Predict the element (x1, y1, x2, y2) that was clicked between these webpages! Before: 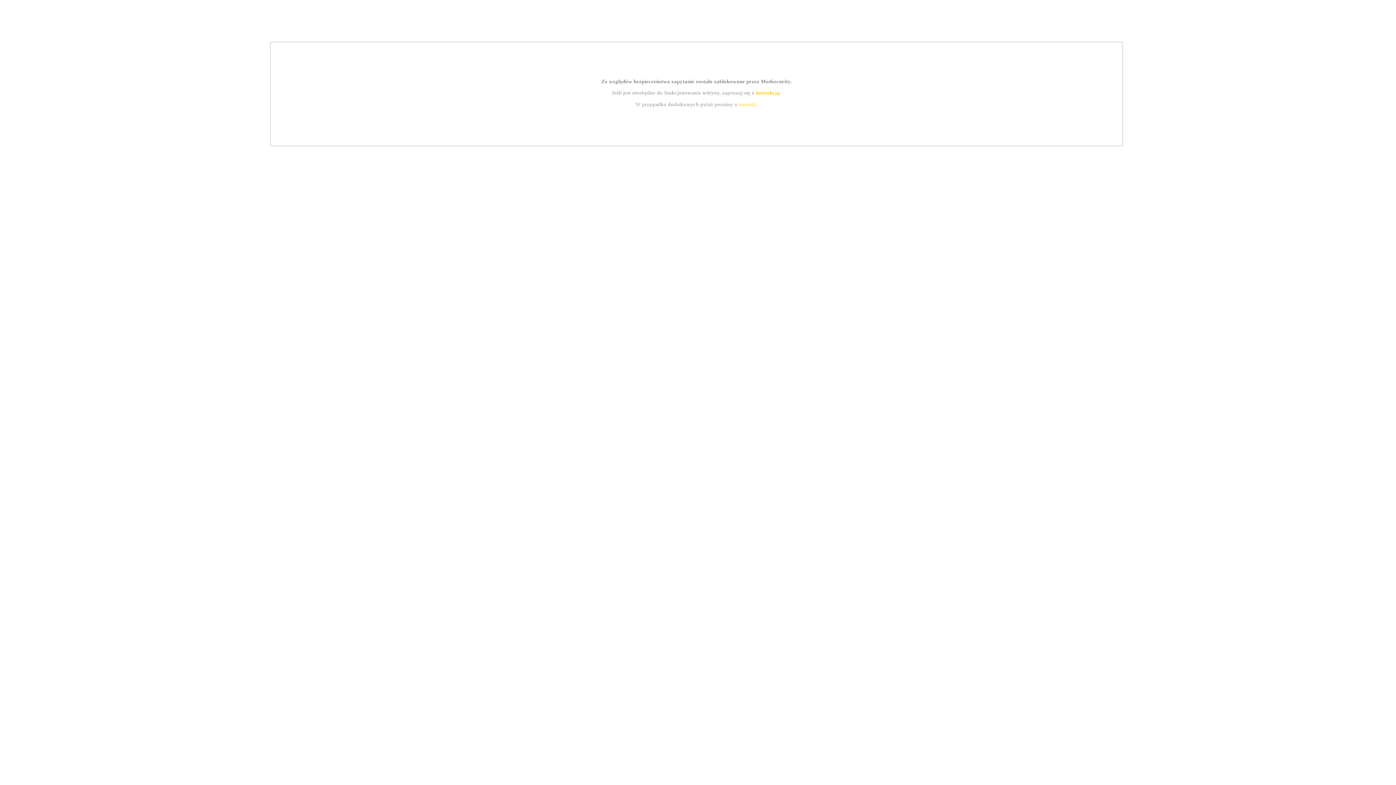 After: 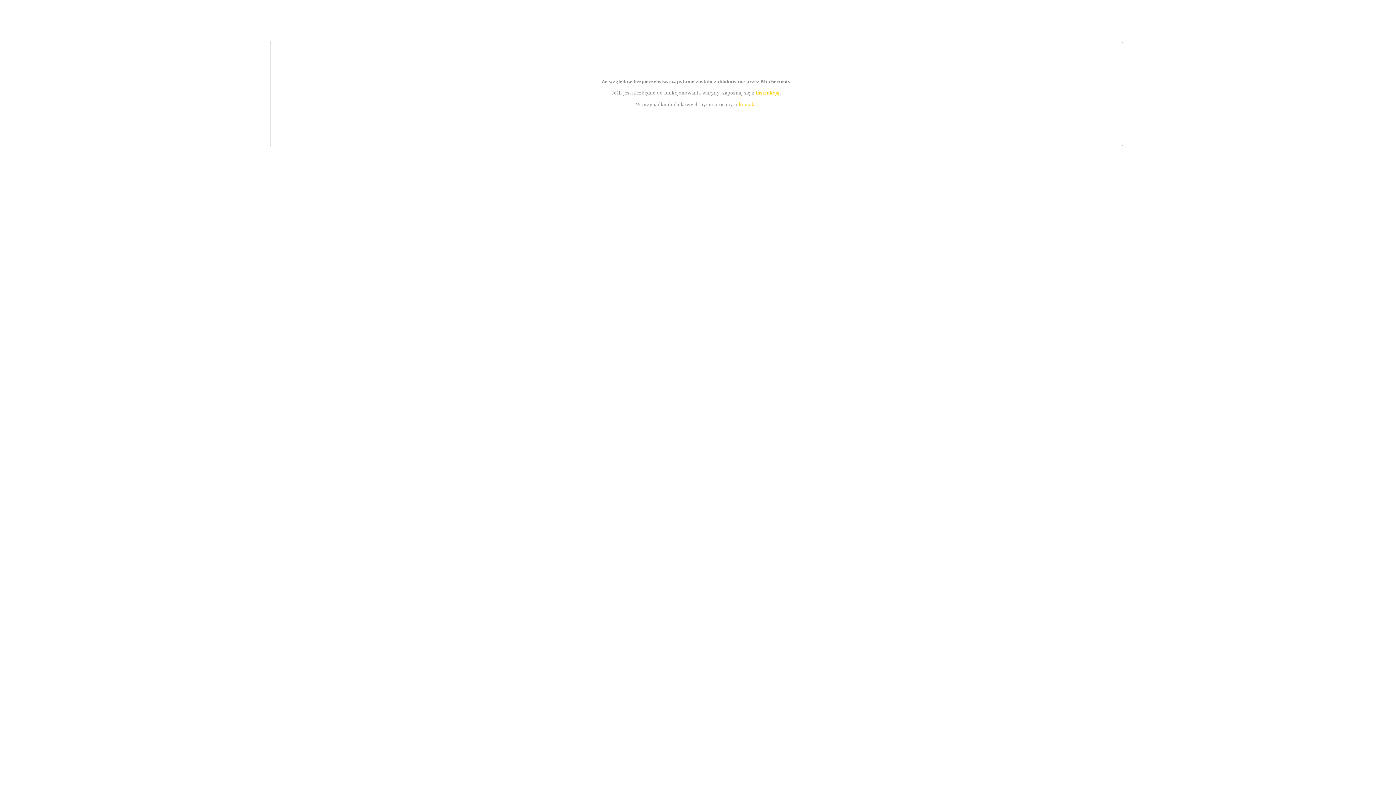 Action: label: instrukcją bbox: (755, 89, 779, 95)